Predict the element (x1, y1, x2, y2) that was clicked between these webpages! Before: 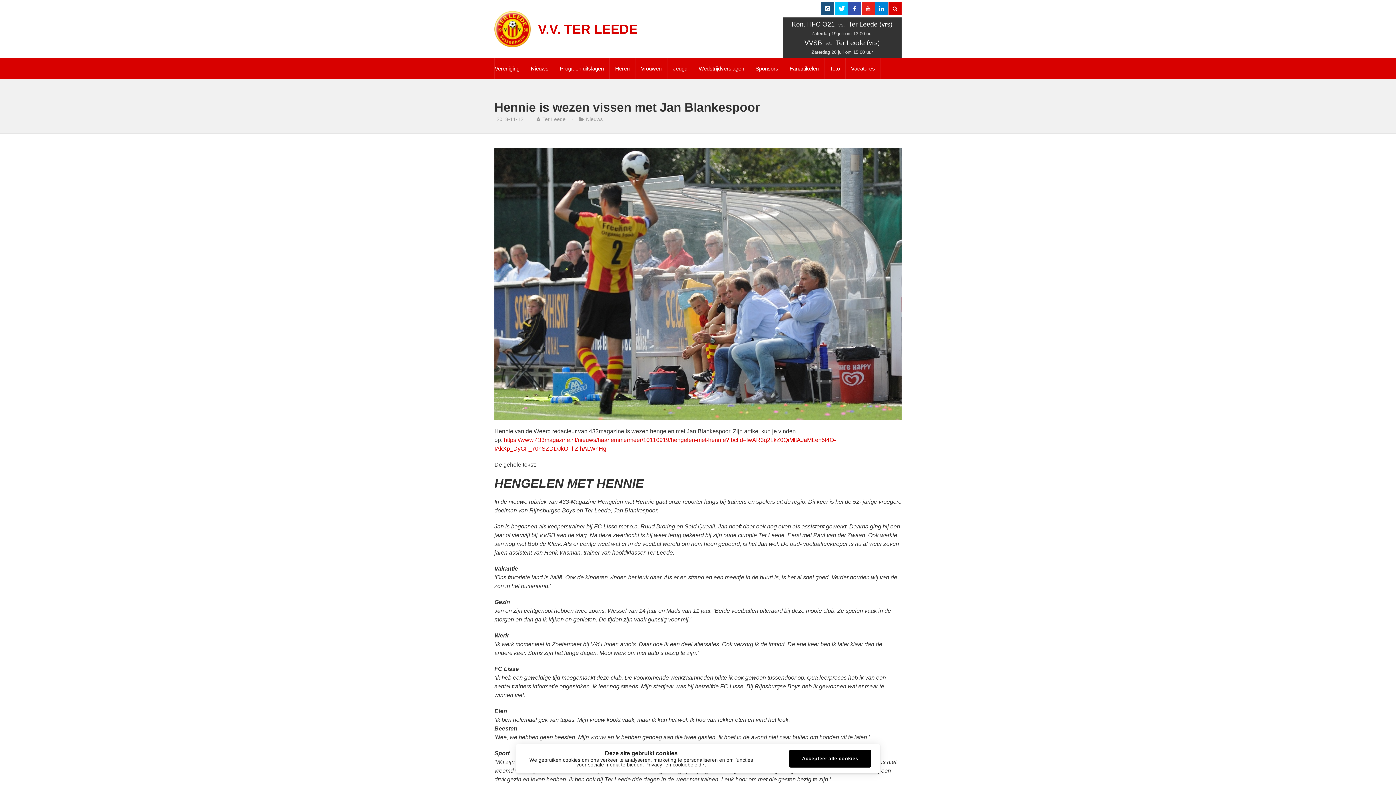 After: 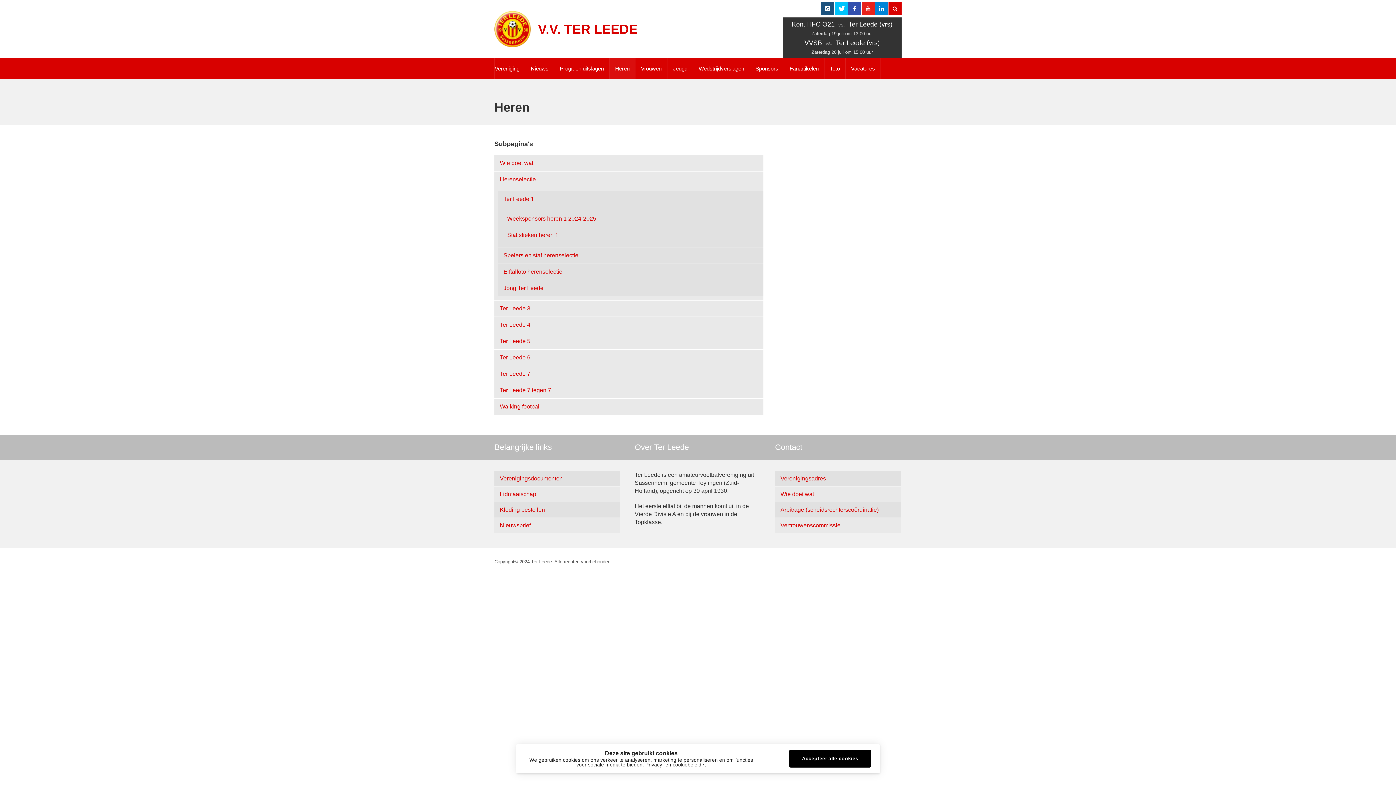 Action: bbox: (609, 58, 635, 79) label: Heren